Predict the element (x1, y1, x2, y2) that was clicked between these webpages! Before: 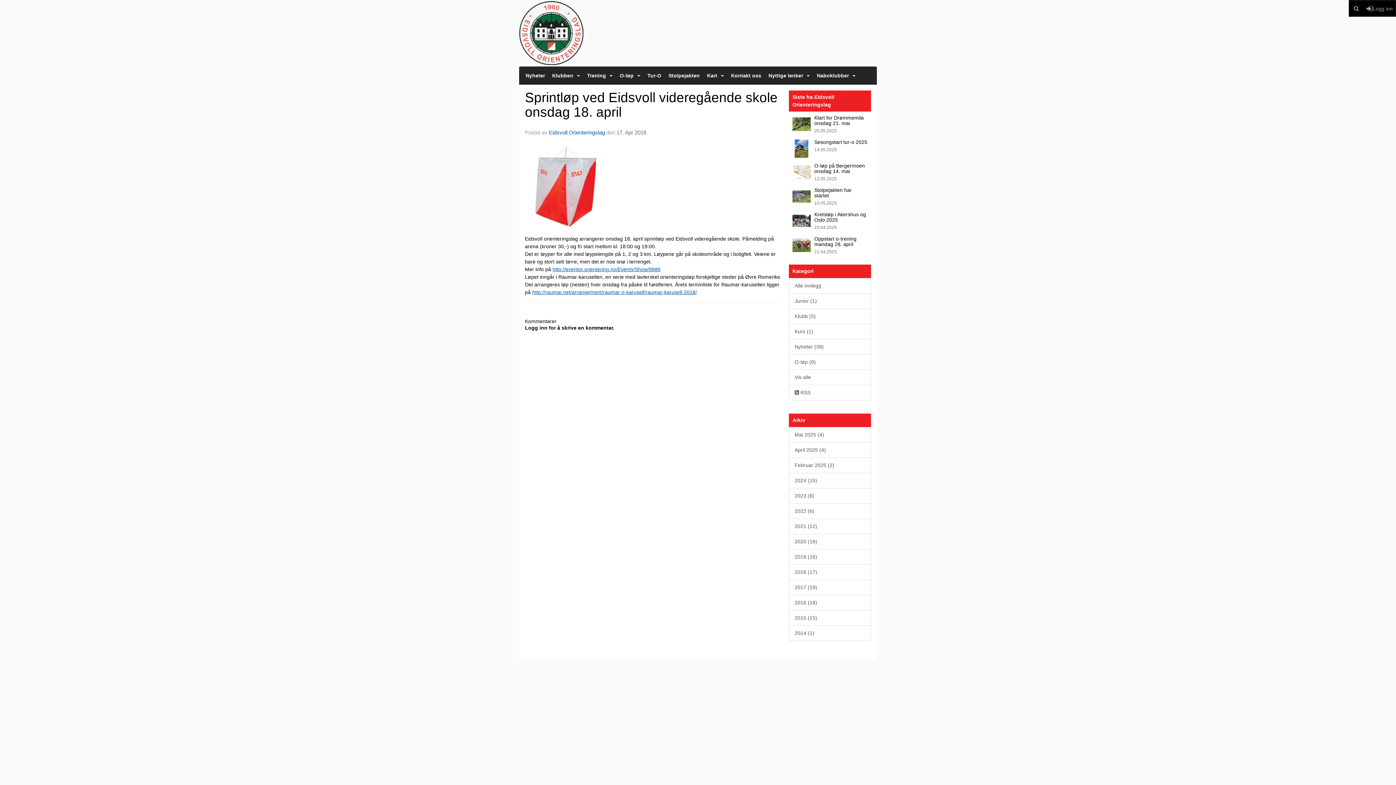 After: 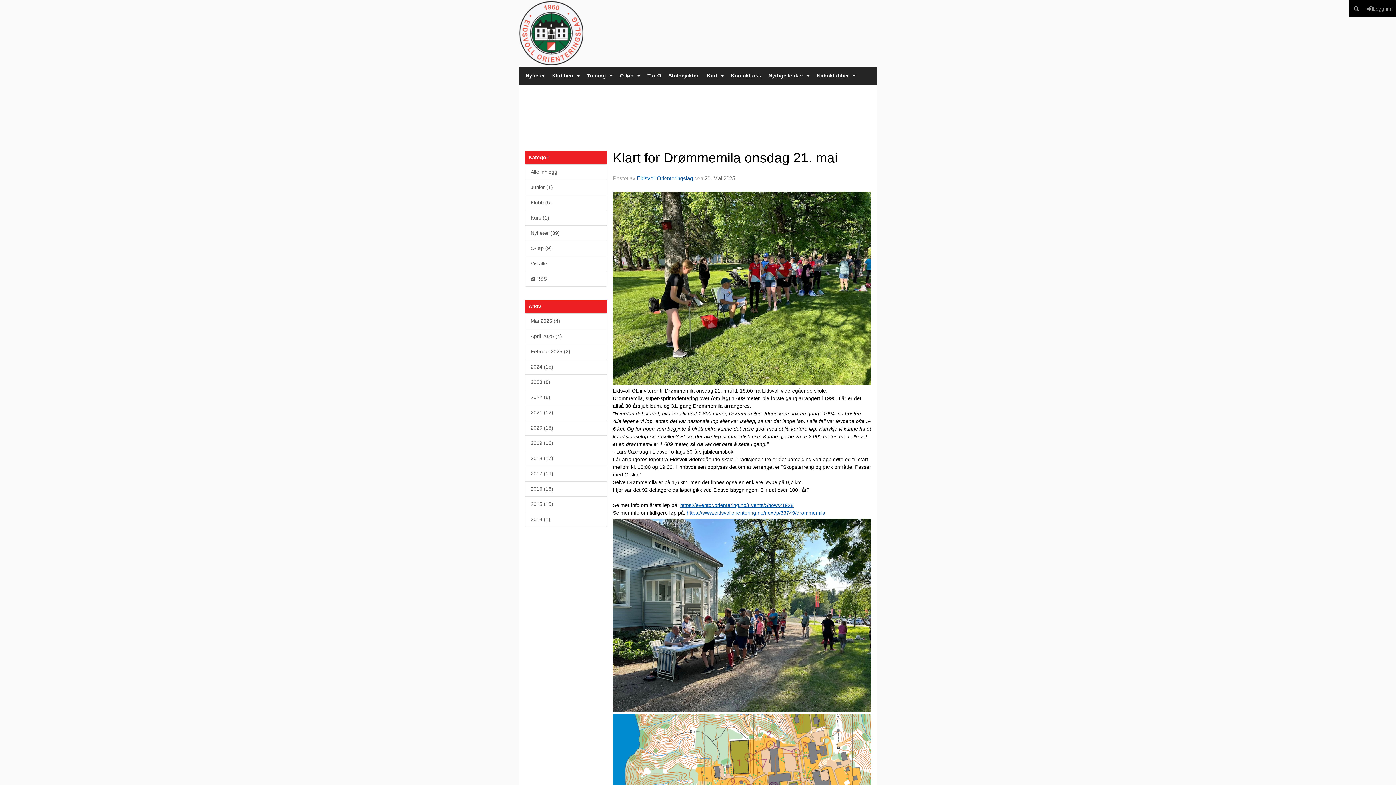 Action: bbox: (792, 115, 814, 134)